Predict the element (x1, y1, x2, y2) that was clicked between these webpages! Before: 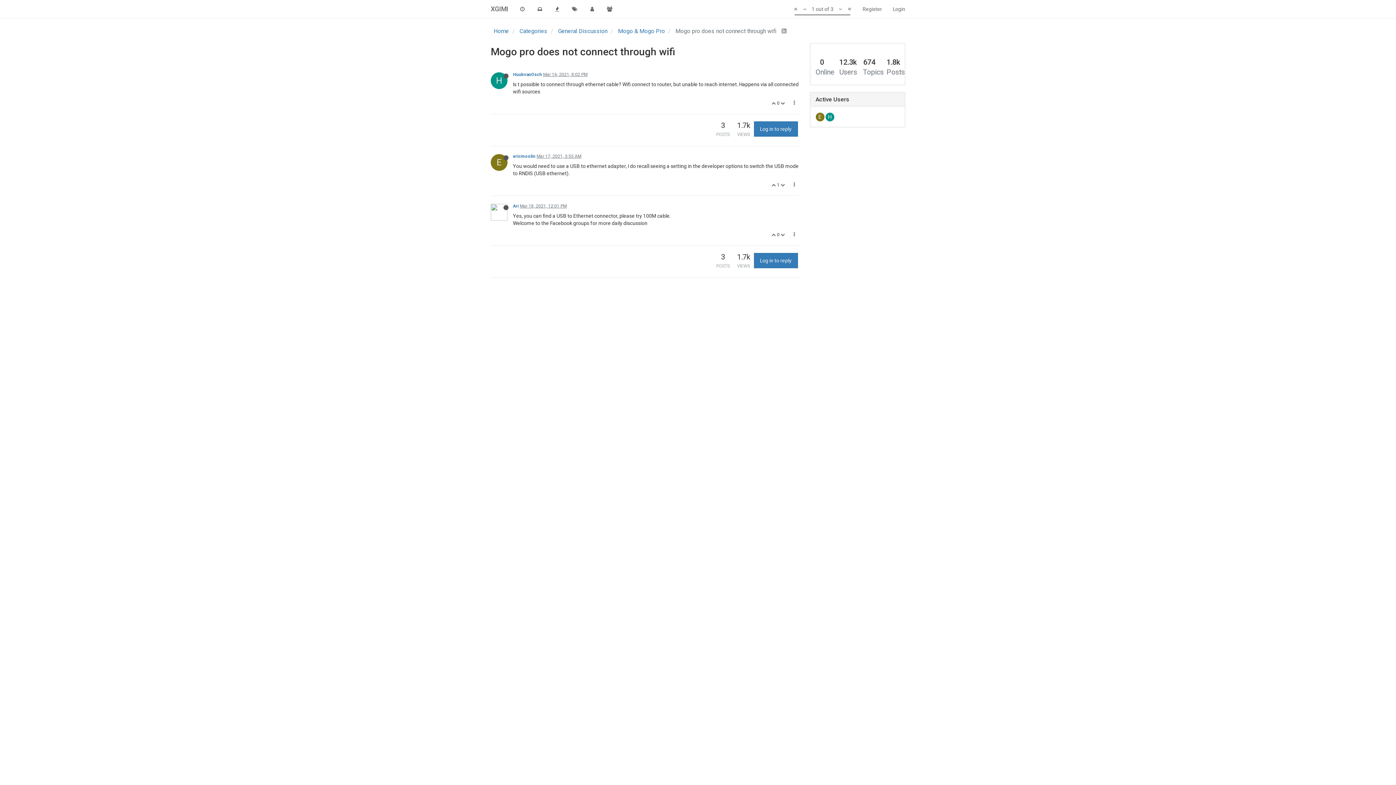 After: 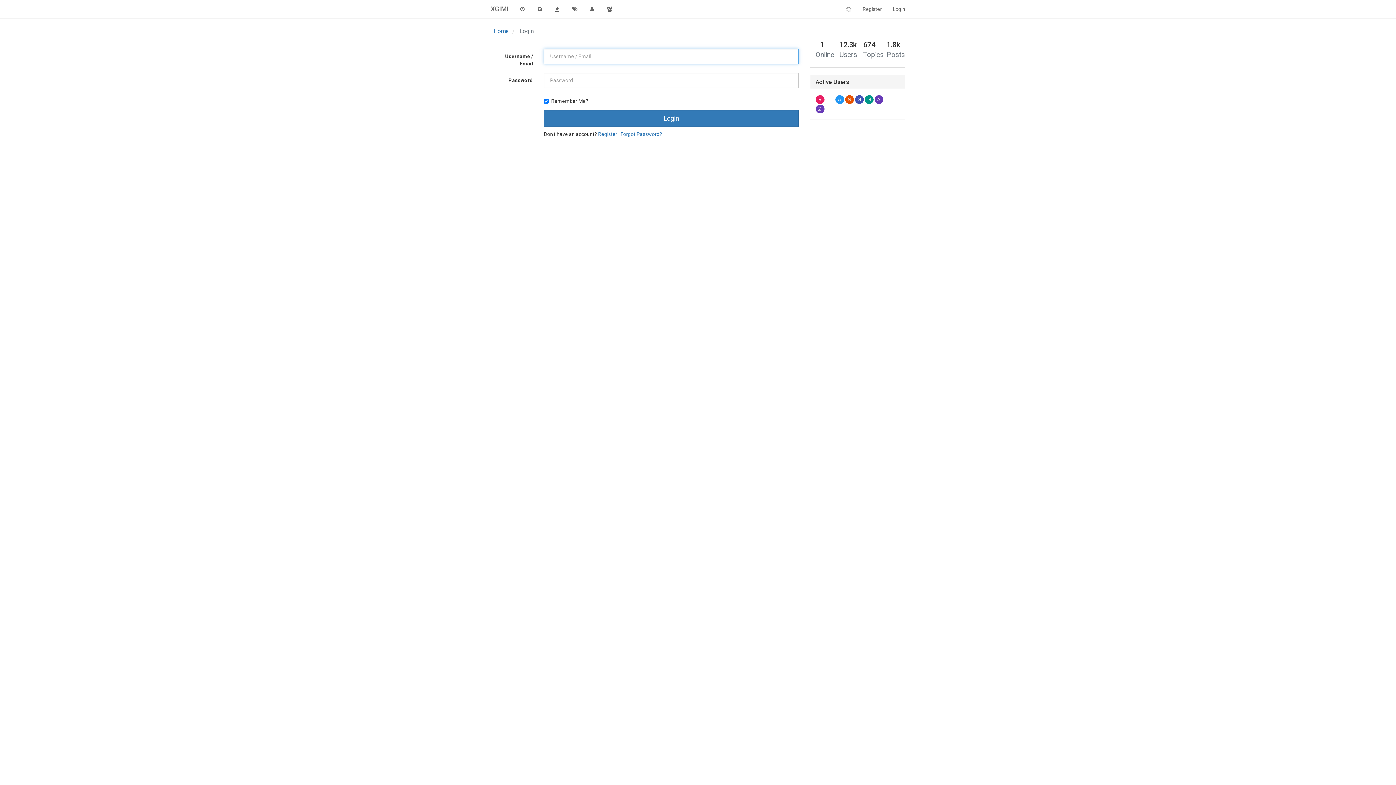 Action: bbox: (780, 100, 786, 105) label:  